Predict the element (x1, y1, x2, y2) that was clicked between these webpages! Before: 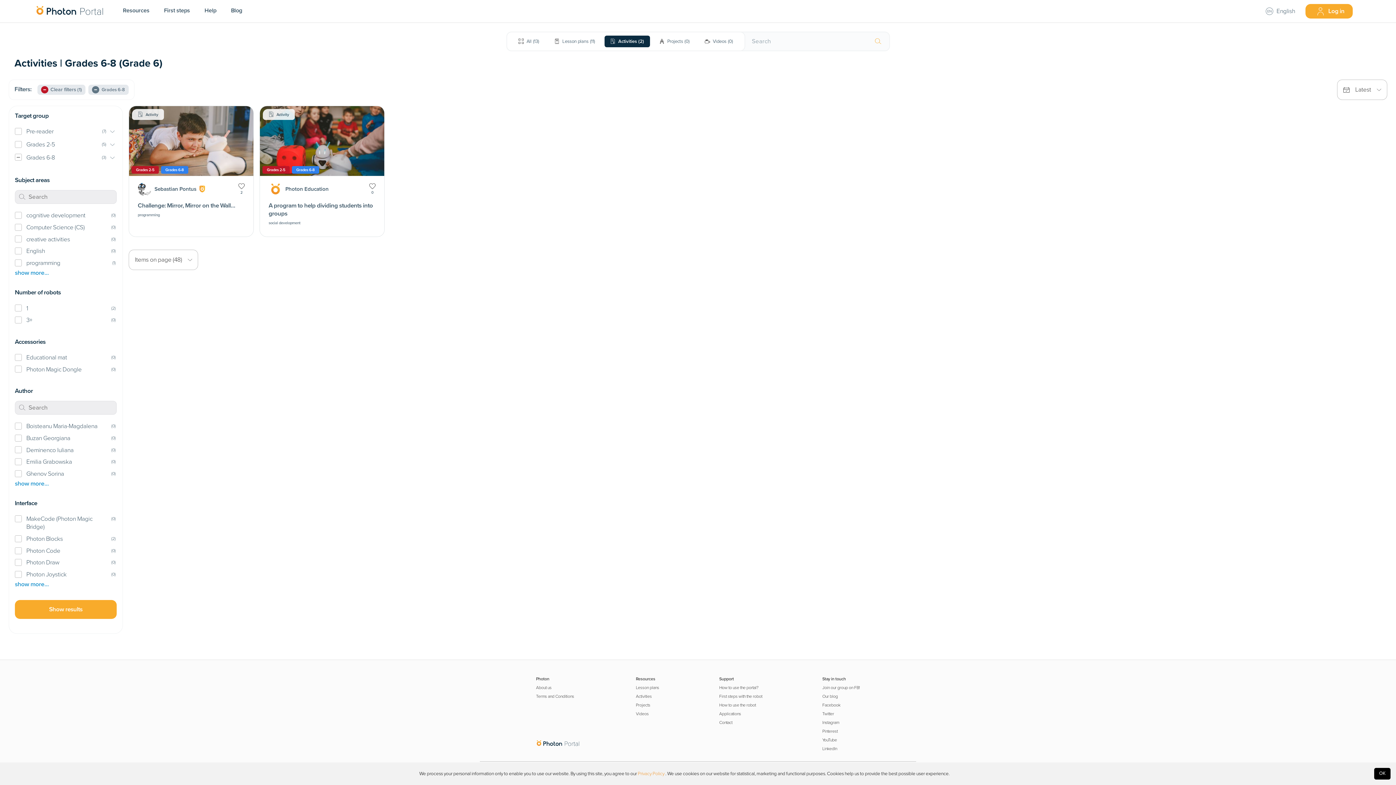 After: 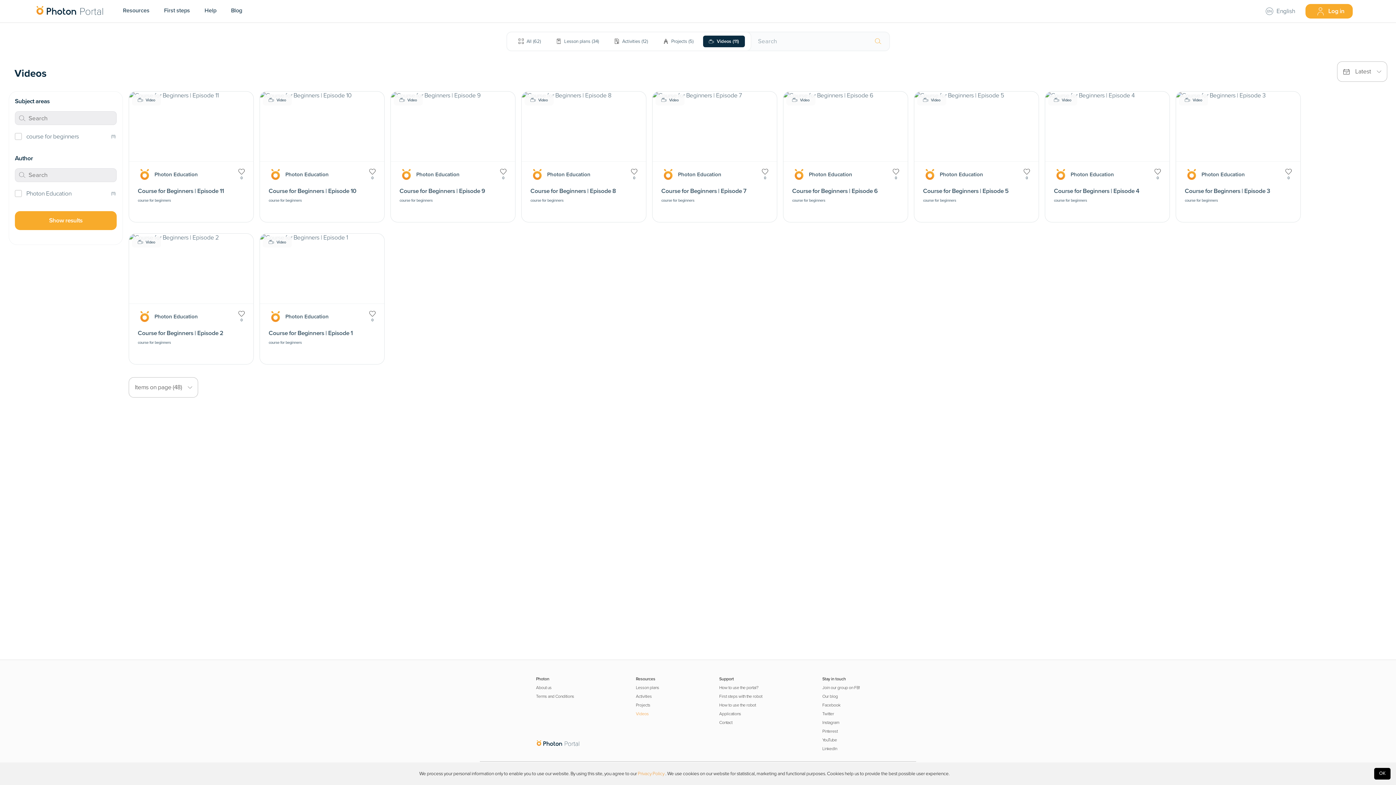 Action: bbox: (636, 711, 659, 717) label: Videos